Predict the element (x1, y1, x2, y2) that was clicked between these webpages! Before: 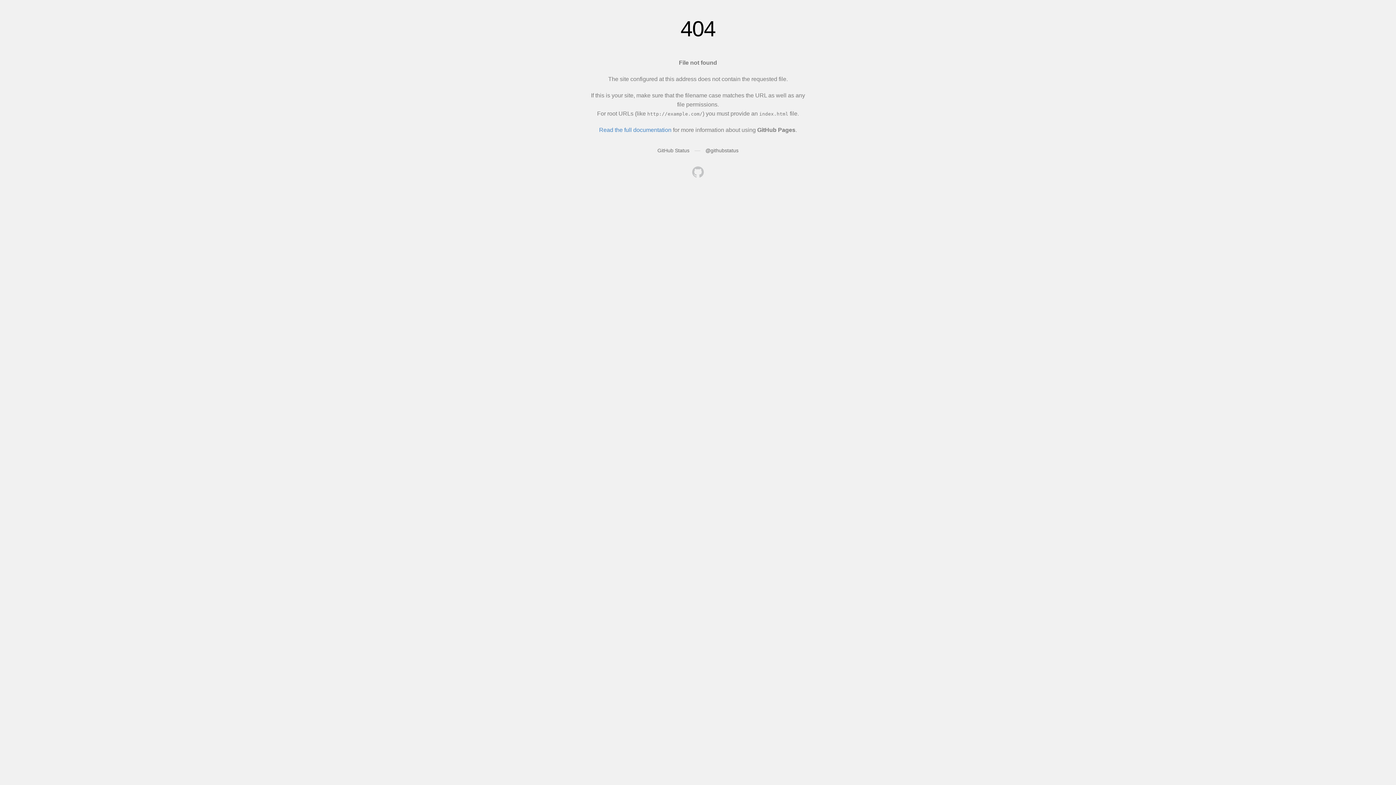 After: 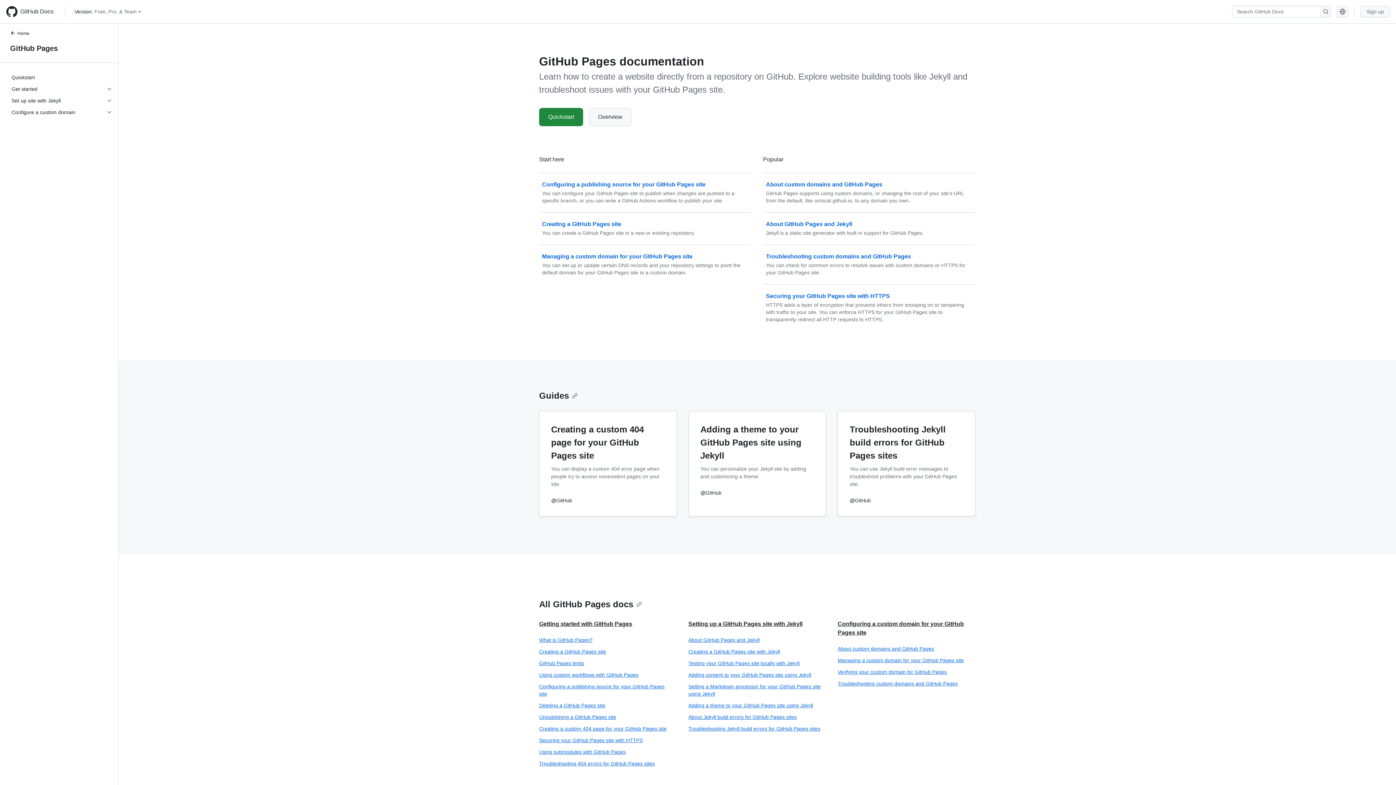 Action: label: Read the full documentation bbox: (599, 126, 671, 133)